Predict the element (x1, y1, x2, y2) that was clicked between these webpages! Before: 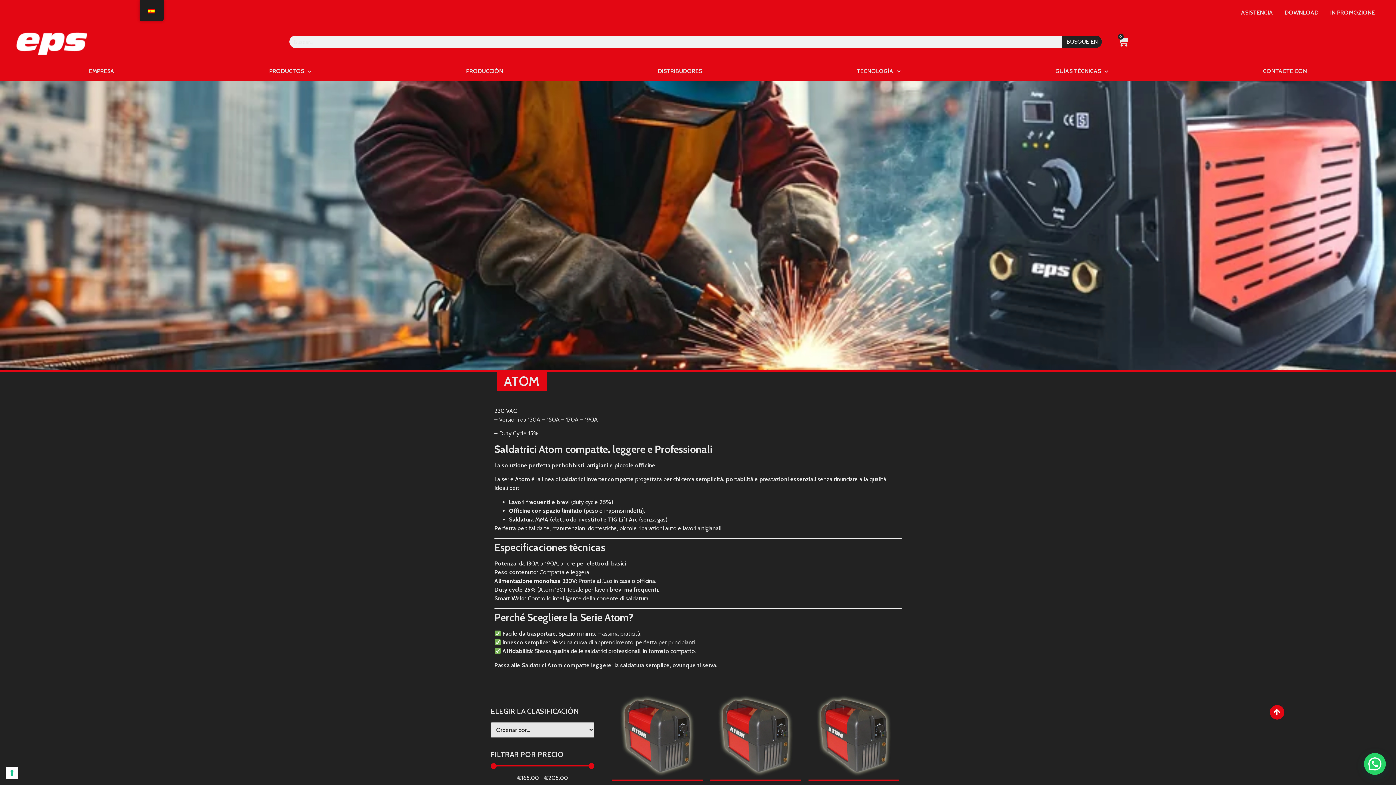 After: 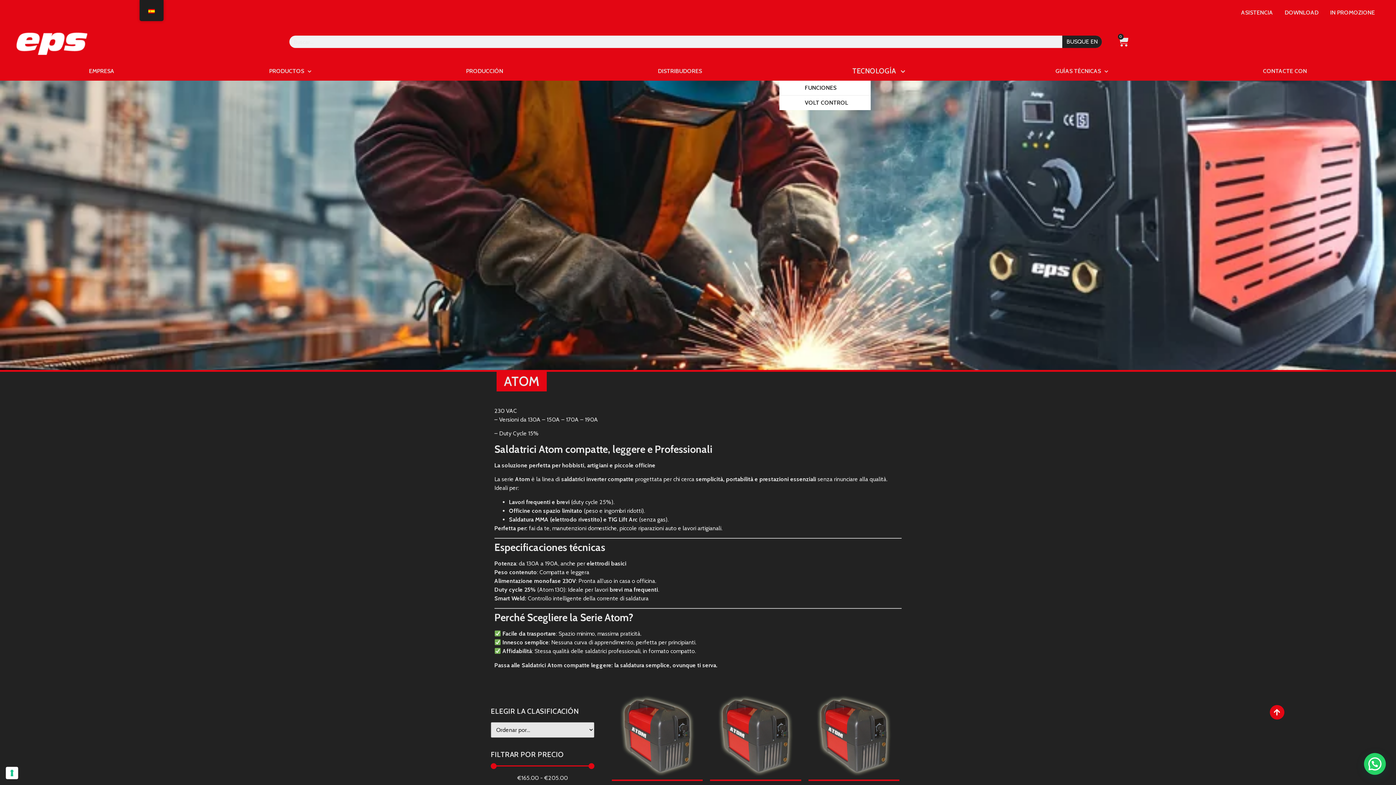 Action: bbox: (779, 61, 978, 80) label: TECNOLOGÍA